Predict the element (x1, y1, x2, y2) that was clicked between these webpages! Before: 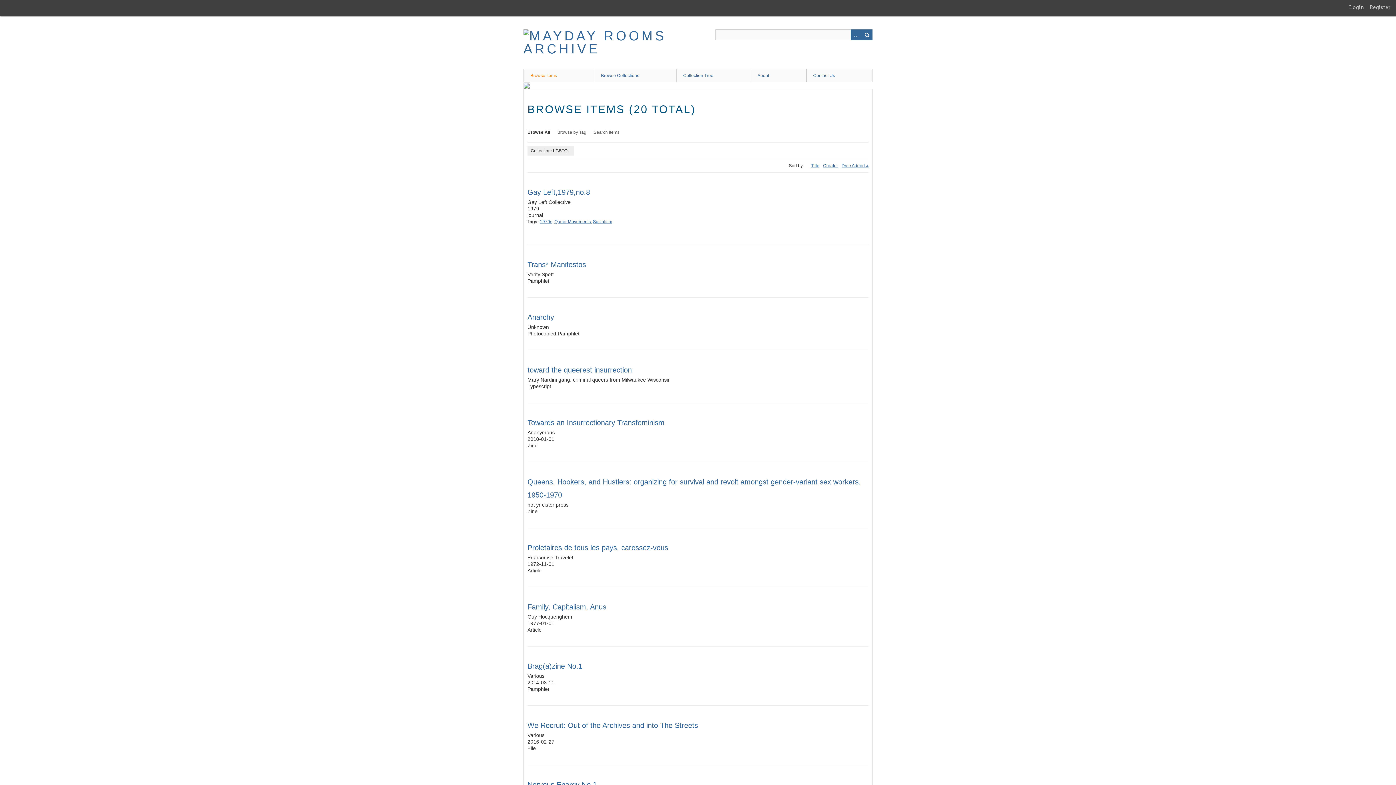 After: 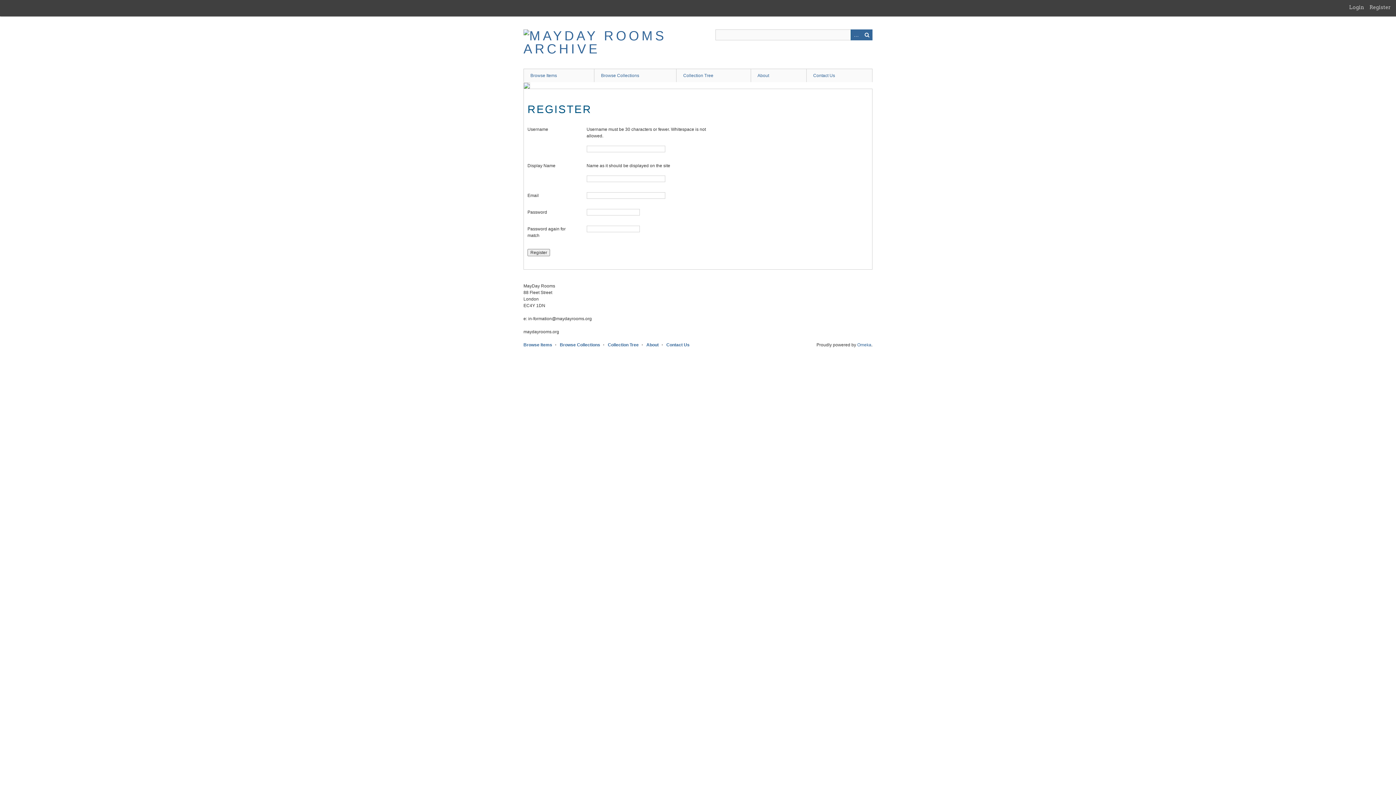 Action: label: Register bbox: (1369, 3, 1396, 11)